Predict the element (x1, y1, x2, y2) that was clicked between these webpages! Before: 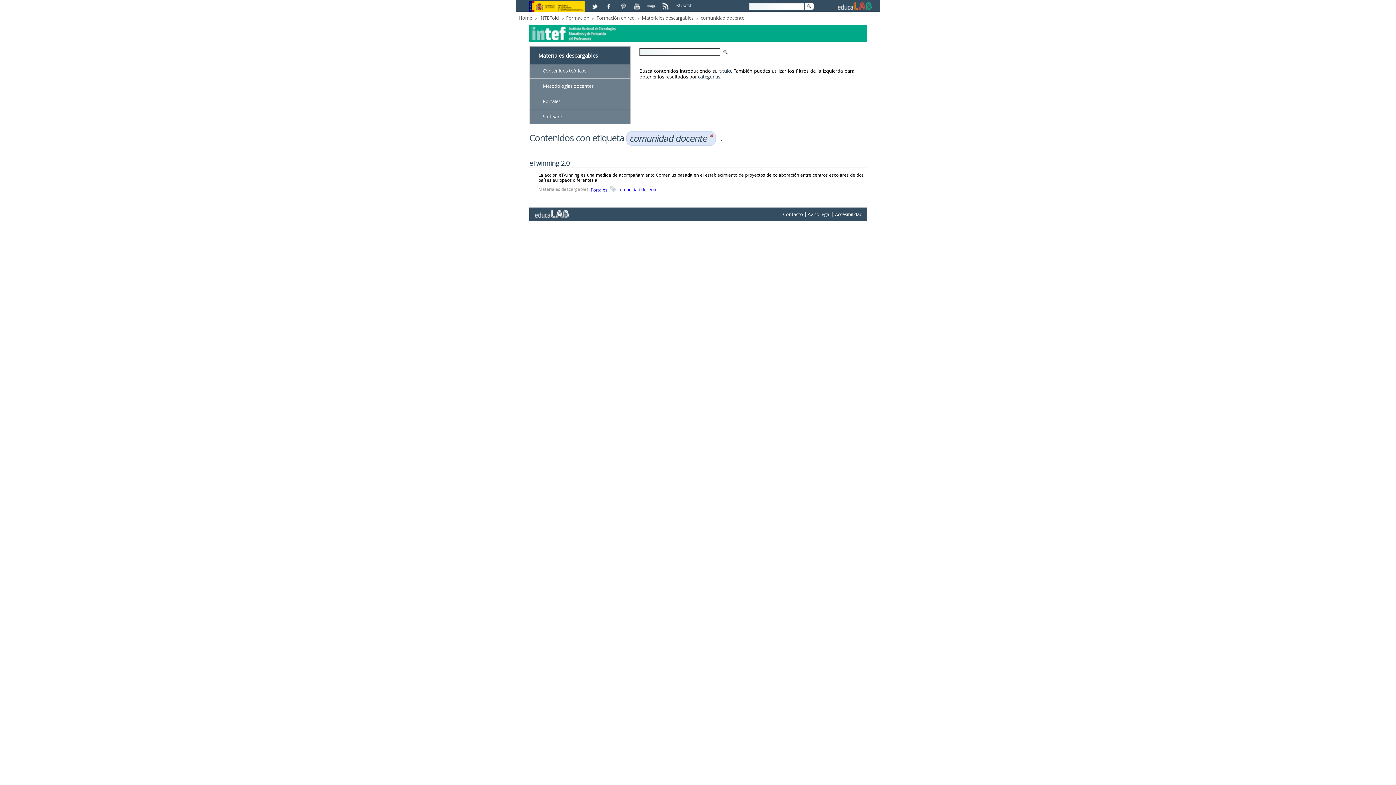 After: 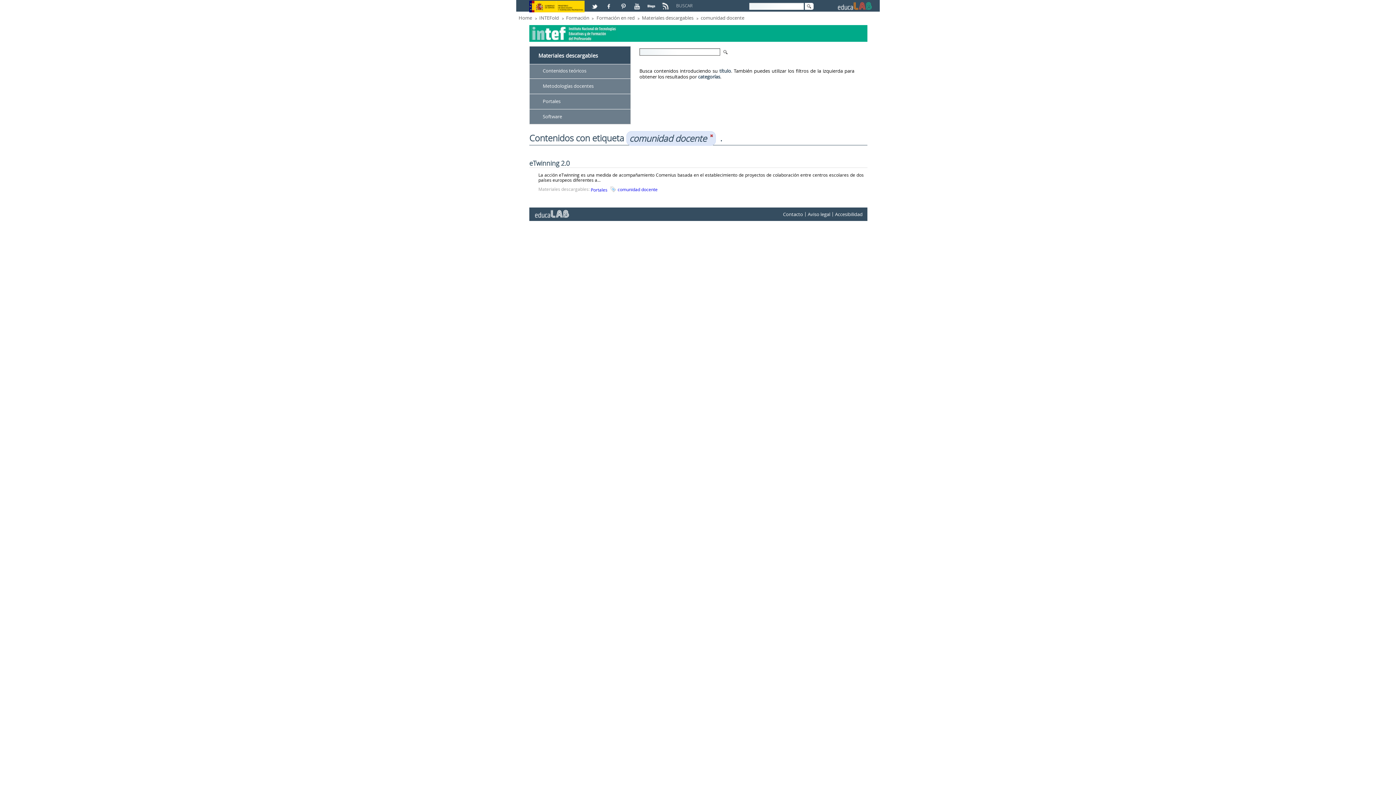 Action: bbox: (617, 0, 630, 6)